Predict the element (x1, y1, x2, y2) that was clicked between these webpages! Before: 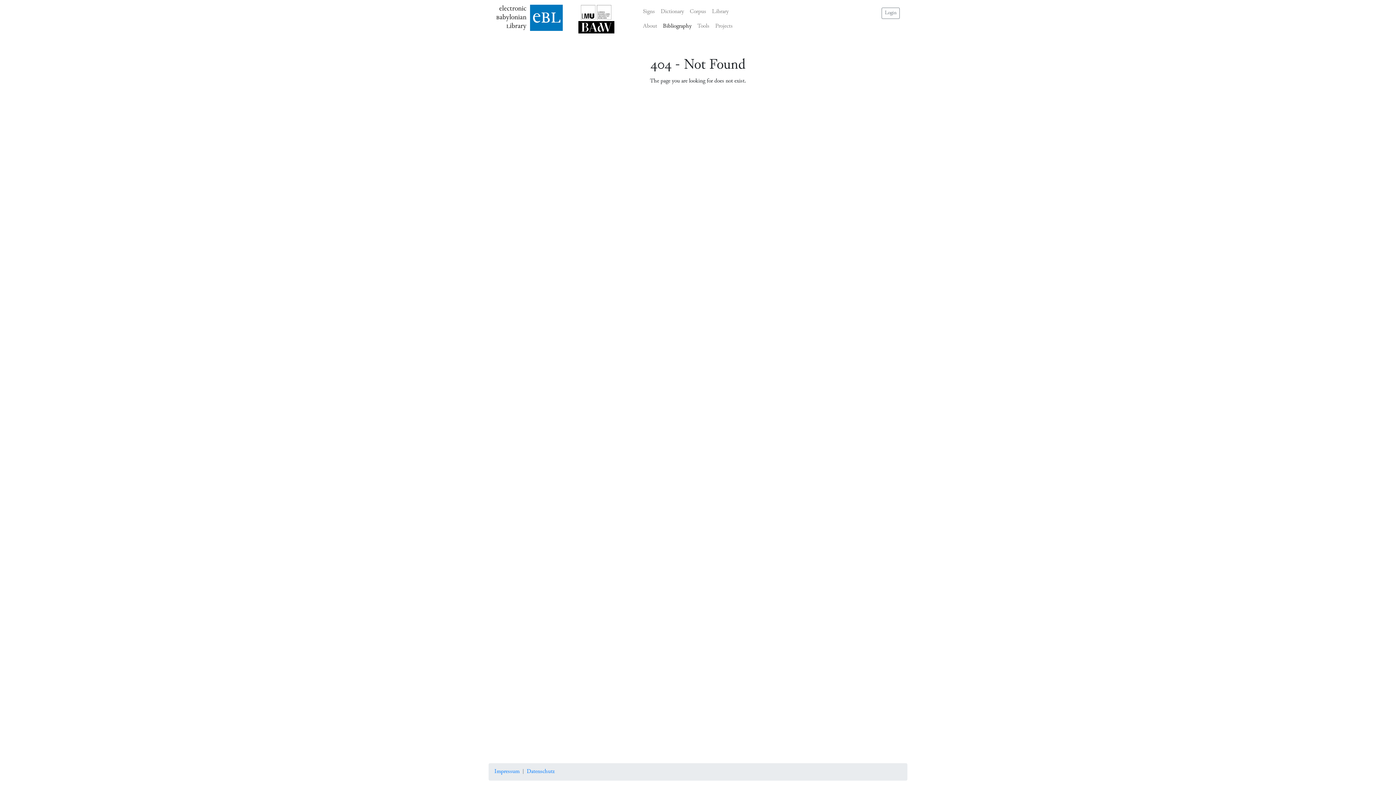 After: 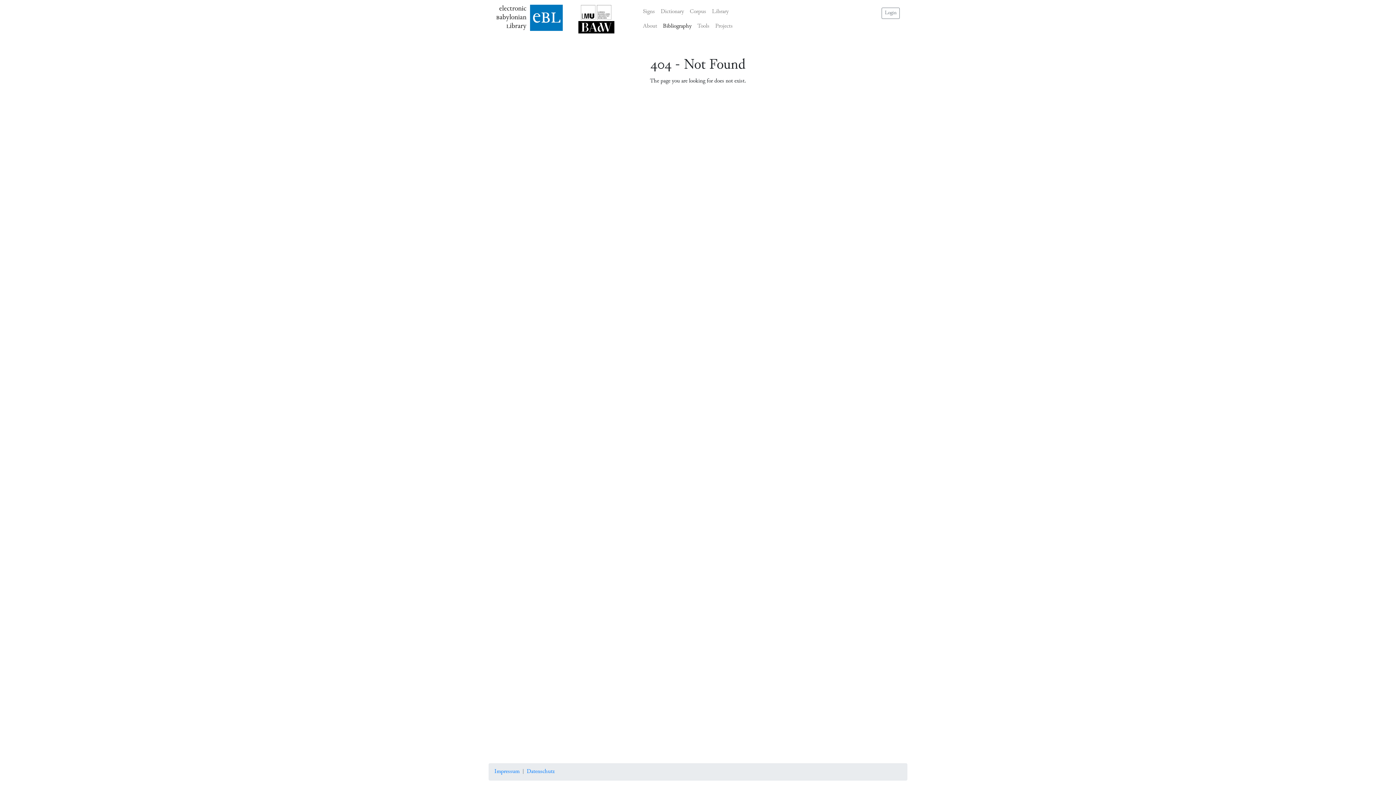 Action: bbox: (578, 21, 614, 33)